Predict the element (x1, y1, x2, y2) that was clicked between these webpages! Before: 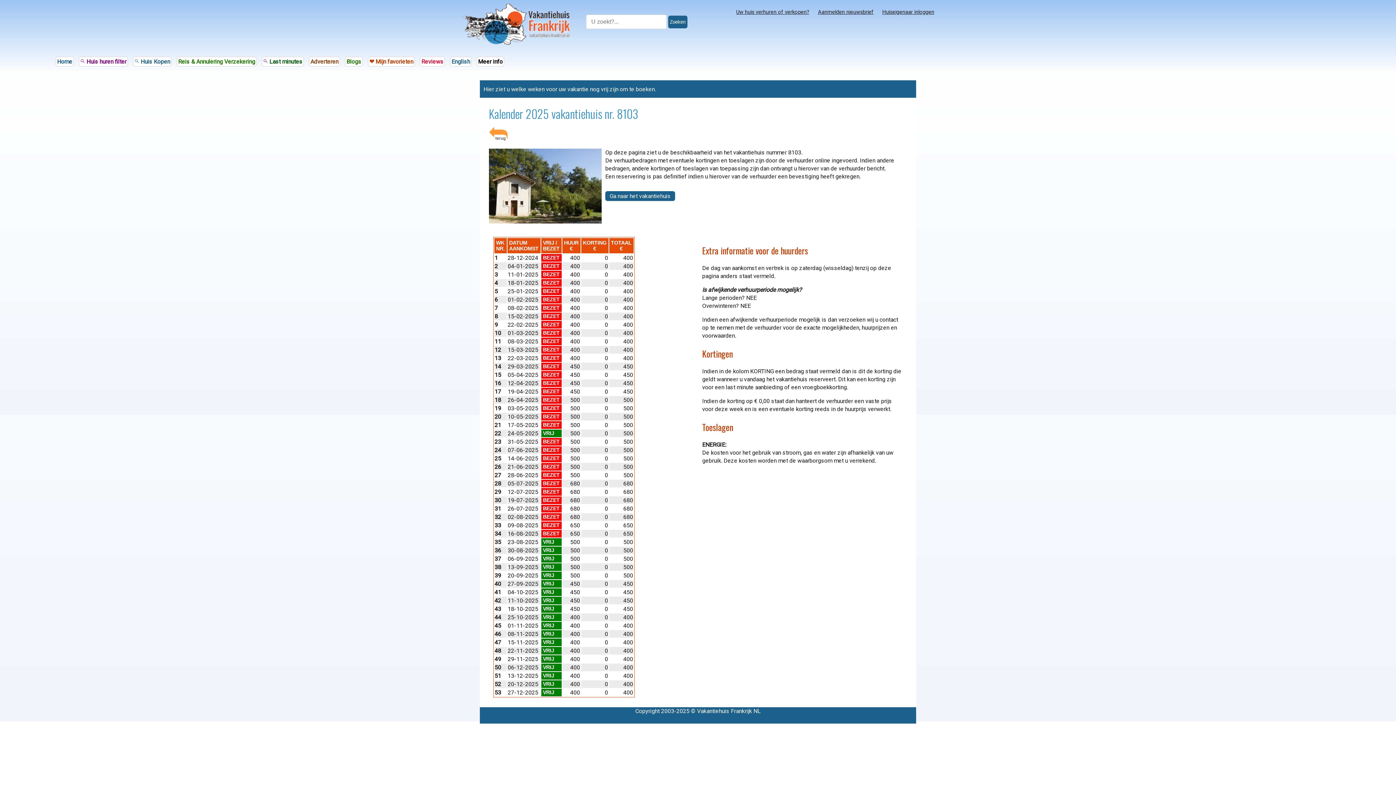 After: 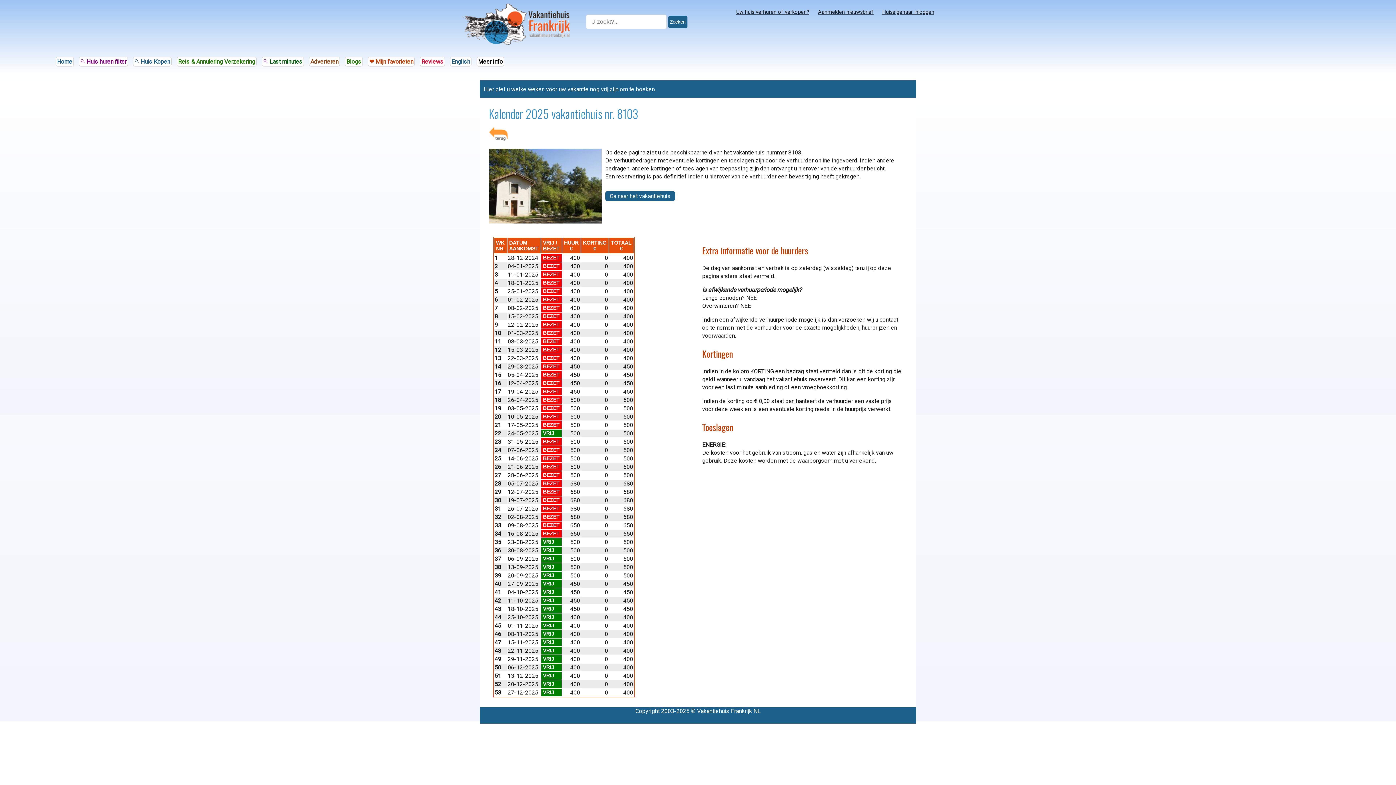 Action: bbox: (489, 135, 508, 142)